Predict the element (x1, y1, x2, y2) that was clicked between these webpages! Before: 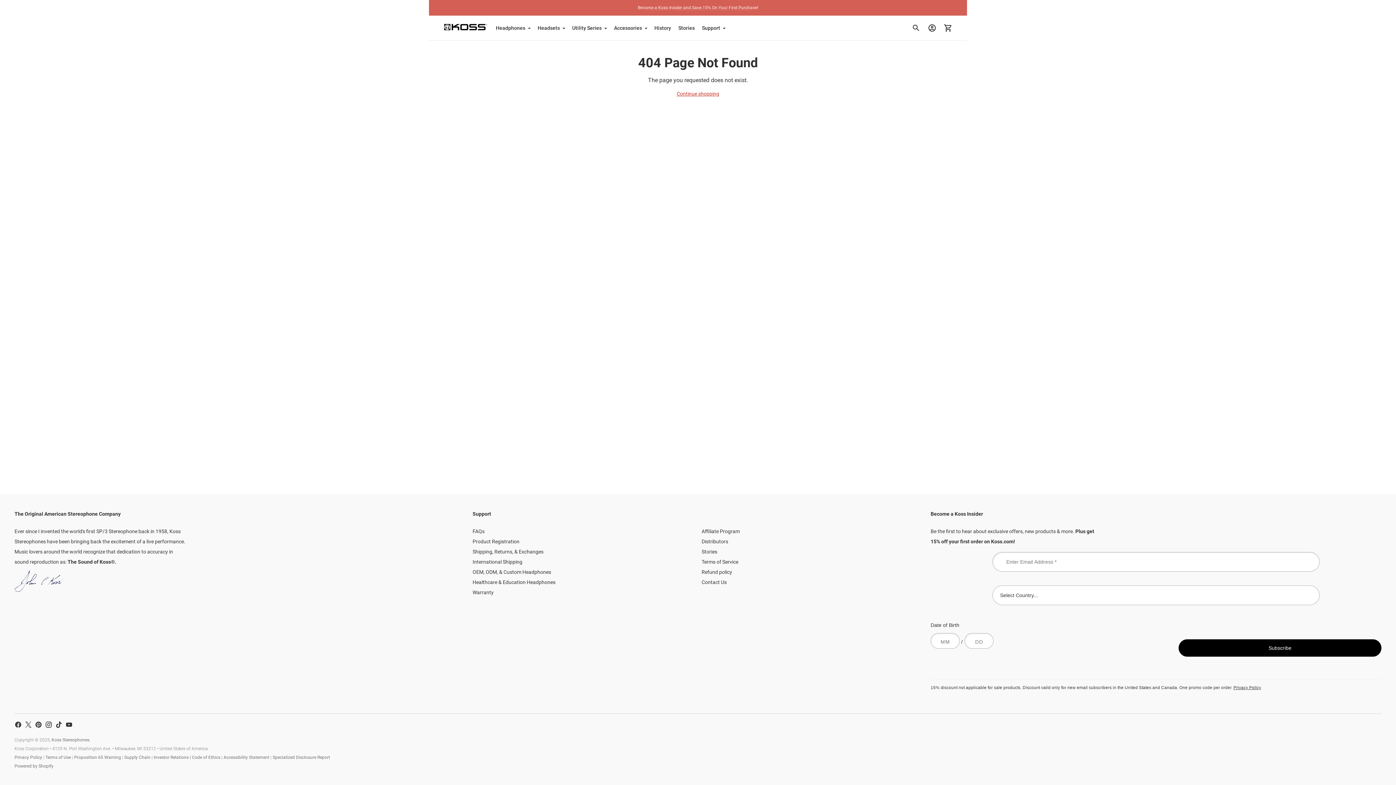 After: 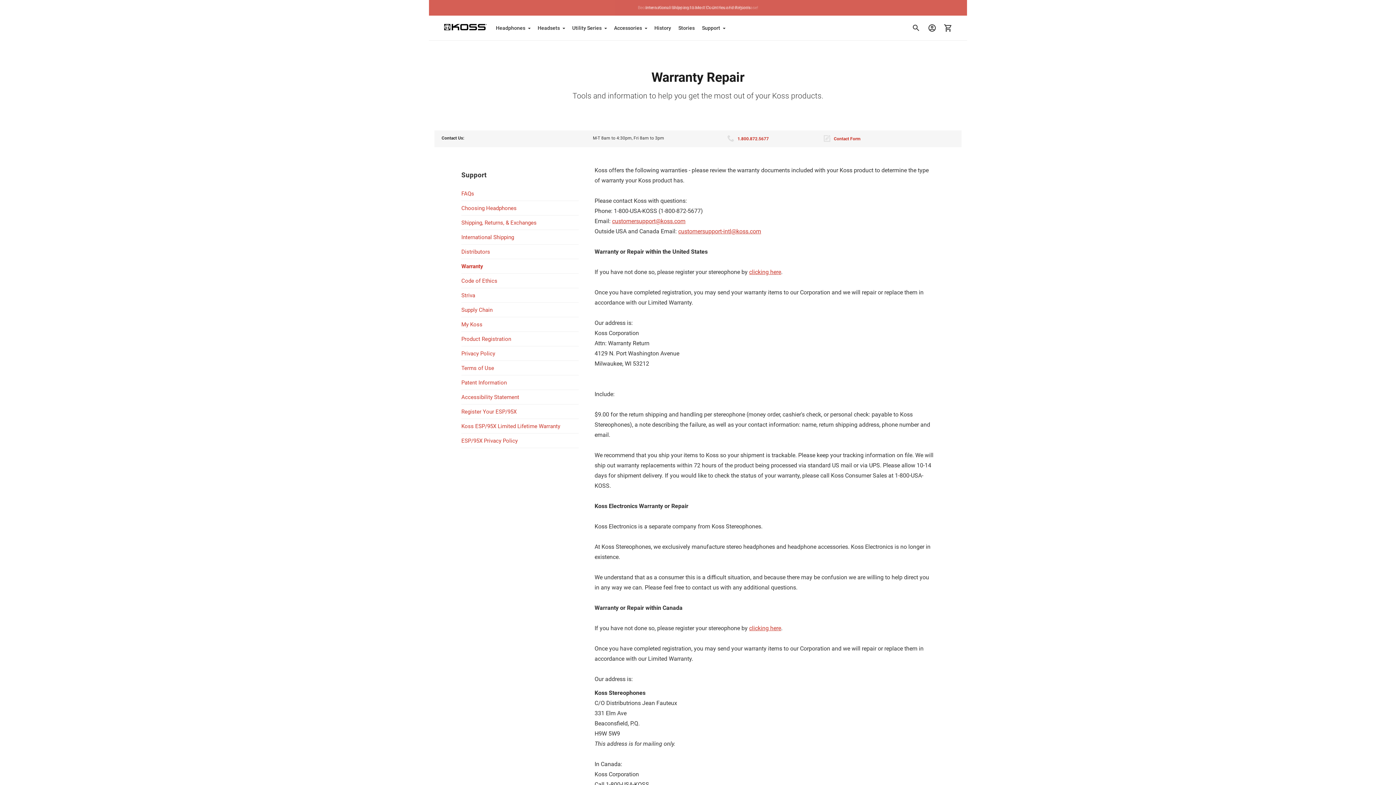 Action: bbox: (472, 589, 493, 595) label: Warranty